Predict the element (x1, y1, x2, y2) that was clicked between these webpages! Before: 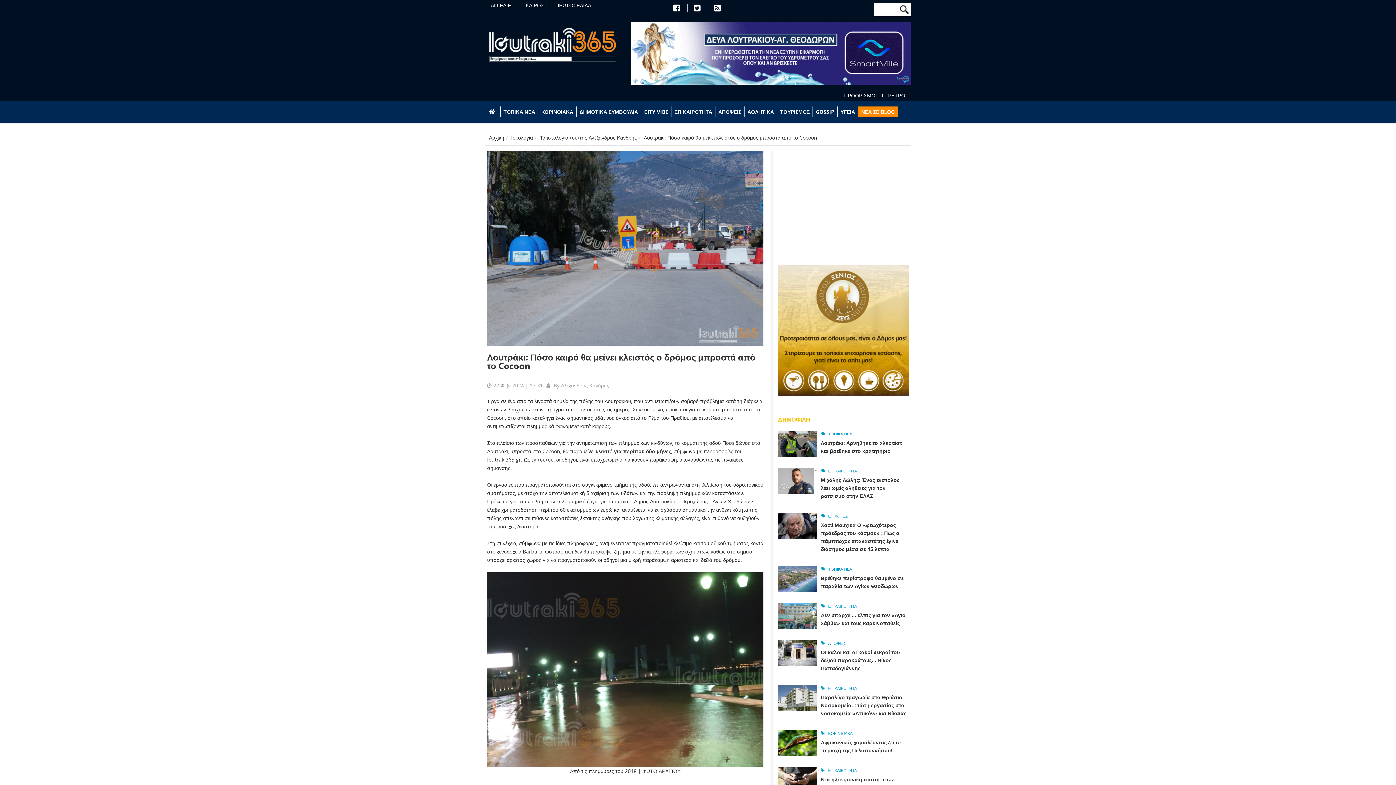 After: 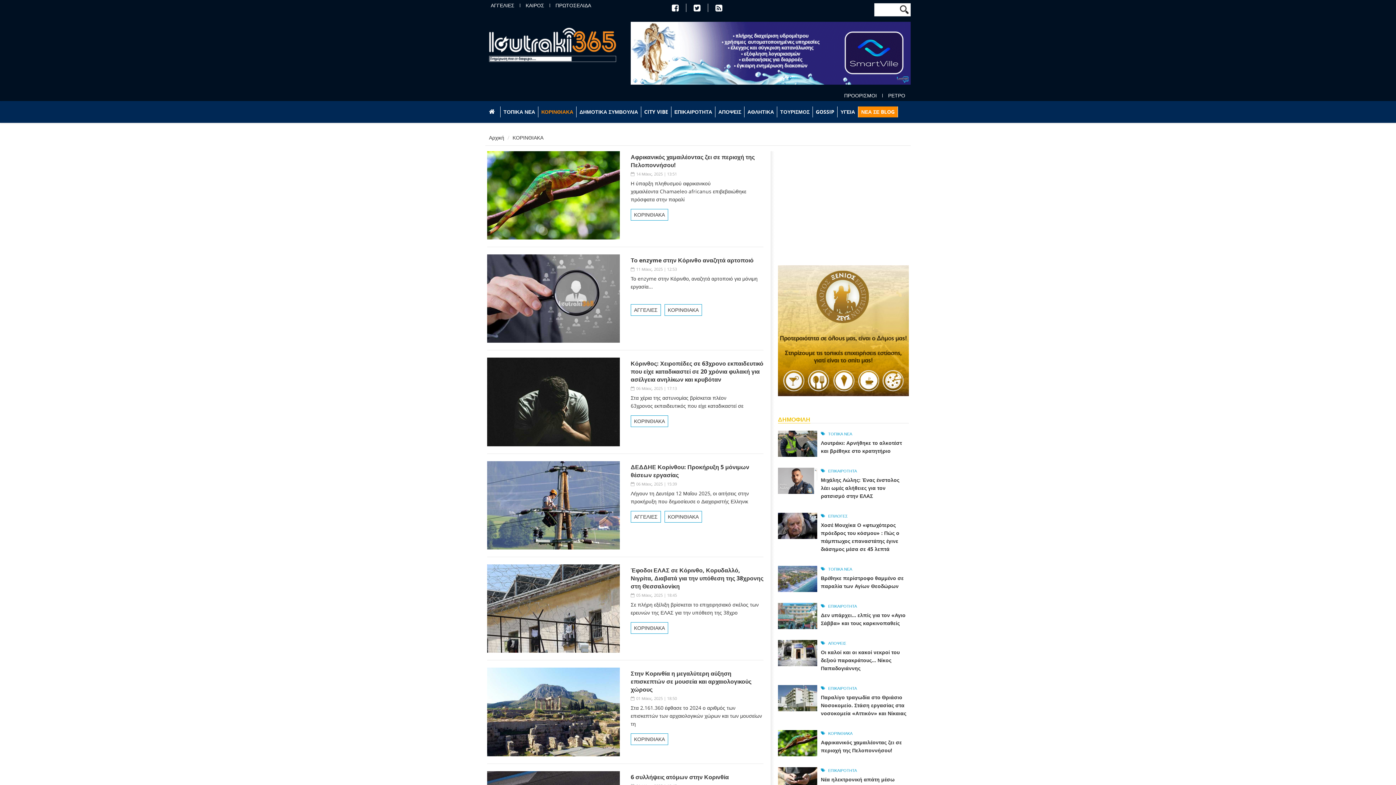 Action: bbox: (538, 106, 576, 117) label: ΚΟΡΙΝΘΙΑΚΑ